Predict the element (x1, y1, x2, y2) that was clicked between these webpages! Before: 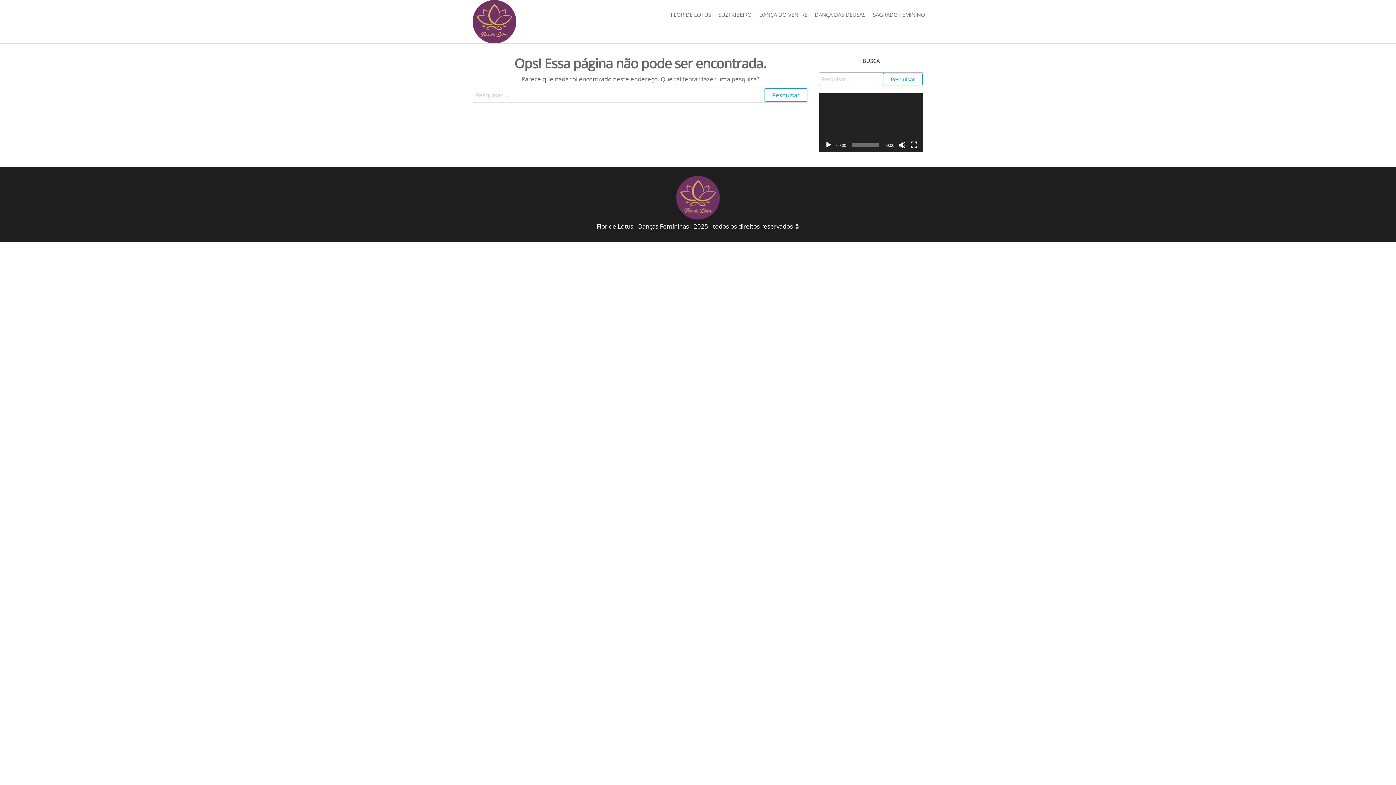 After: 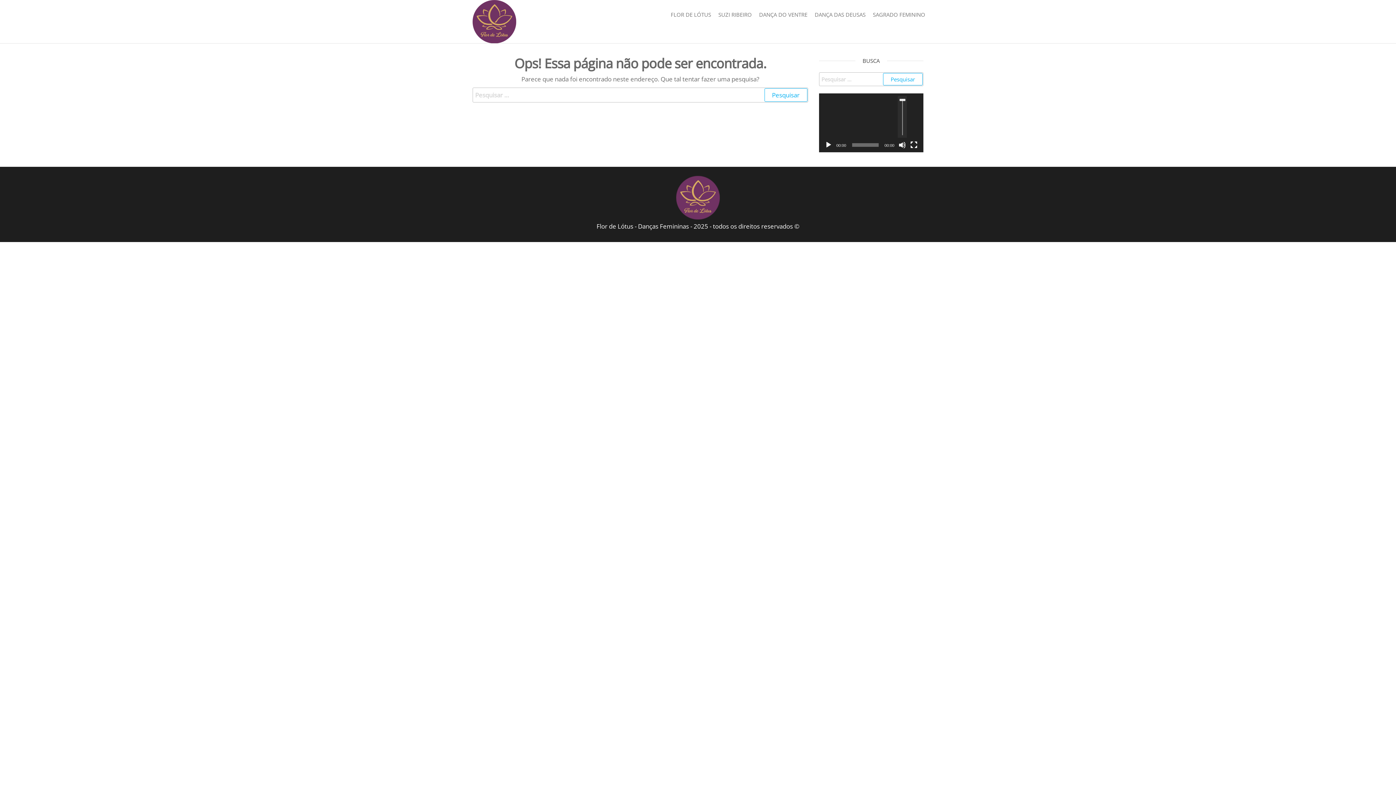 Action: label: Mudo bbox: (898, 141, 906, 148)